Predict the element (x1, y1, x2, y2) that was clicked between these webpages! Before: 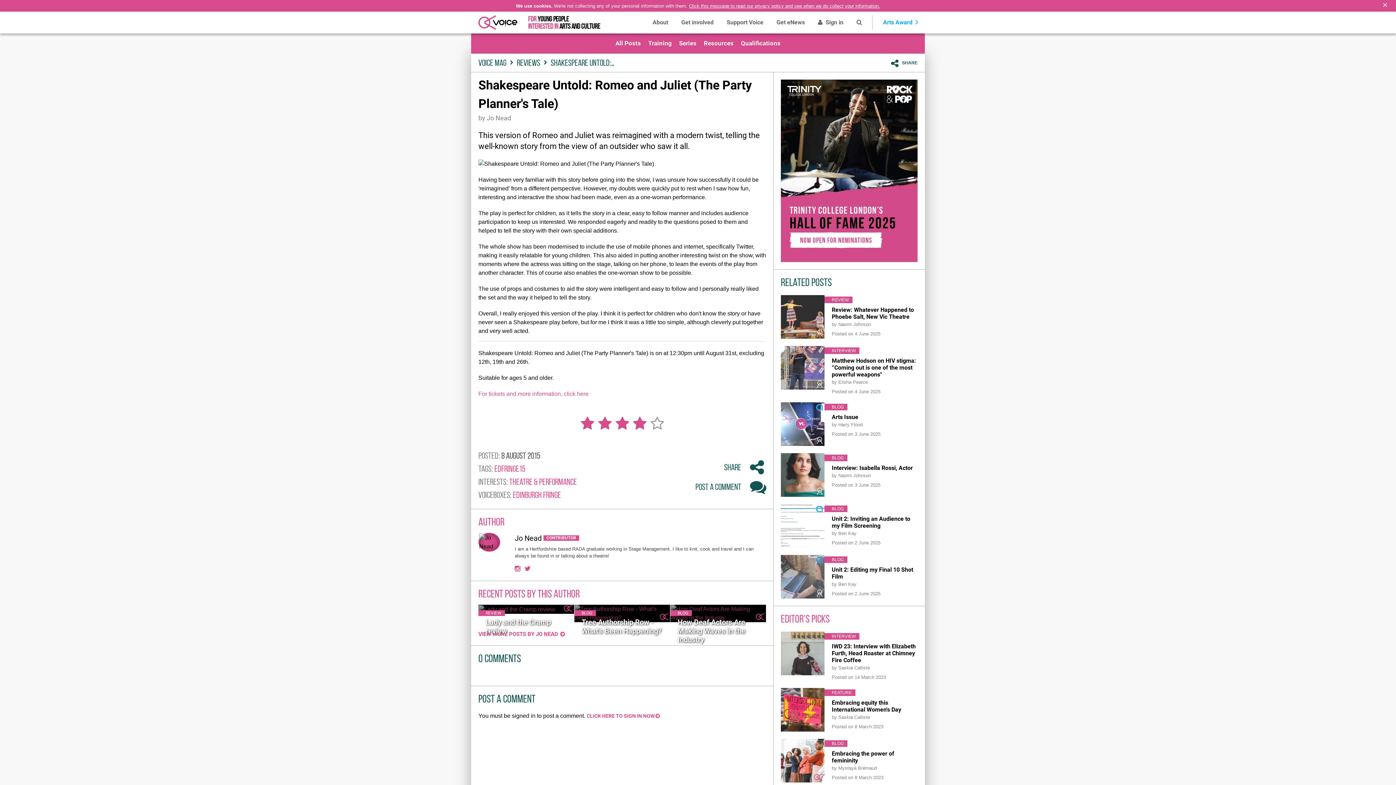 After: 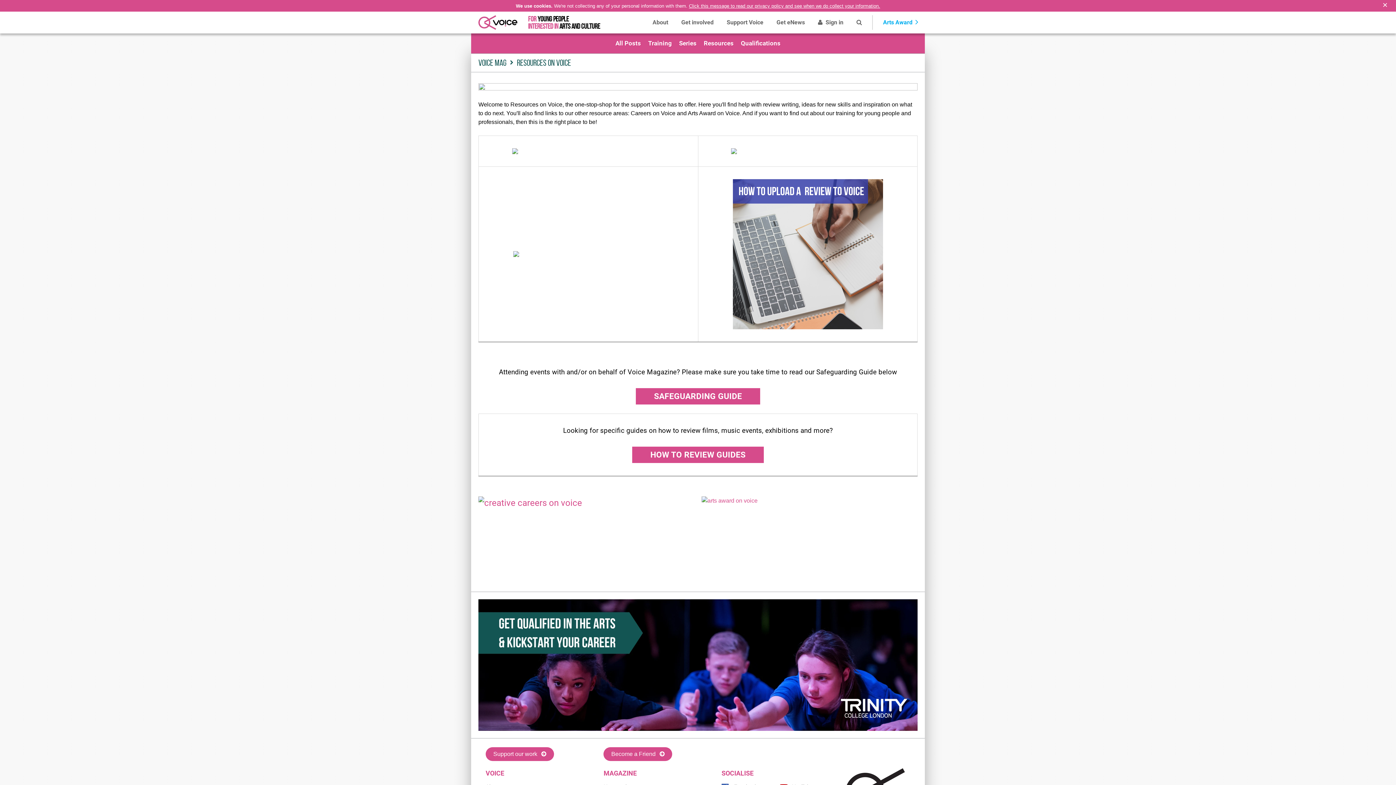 Action: label: Resources bbox: (700, 37, 737, 49)